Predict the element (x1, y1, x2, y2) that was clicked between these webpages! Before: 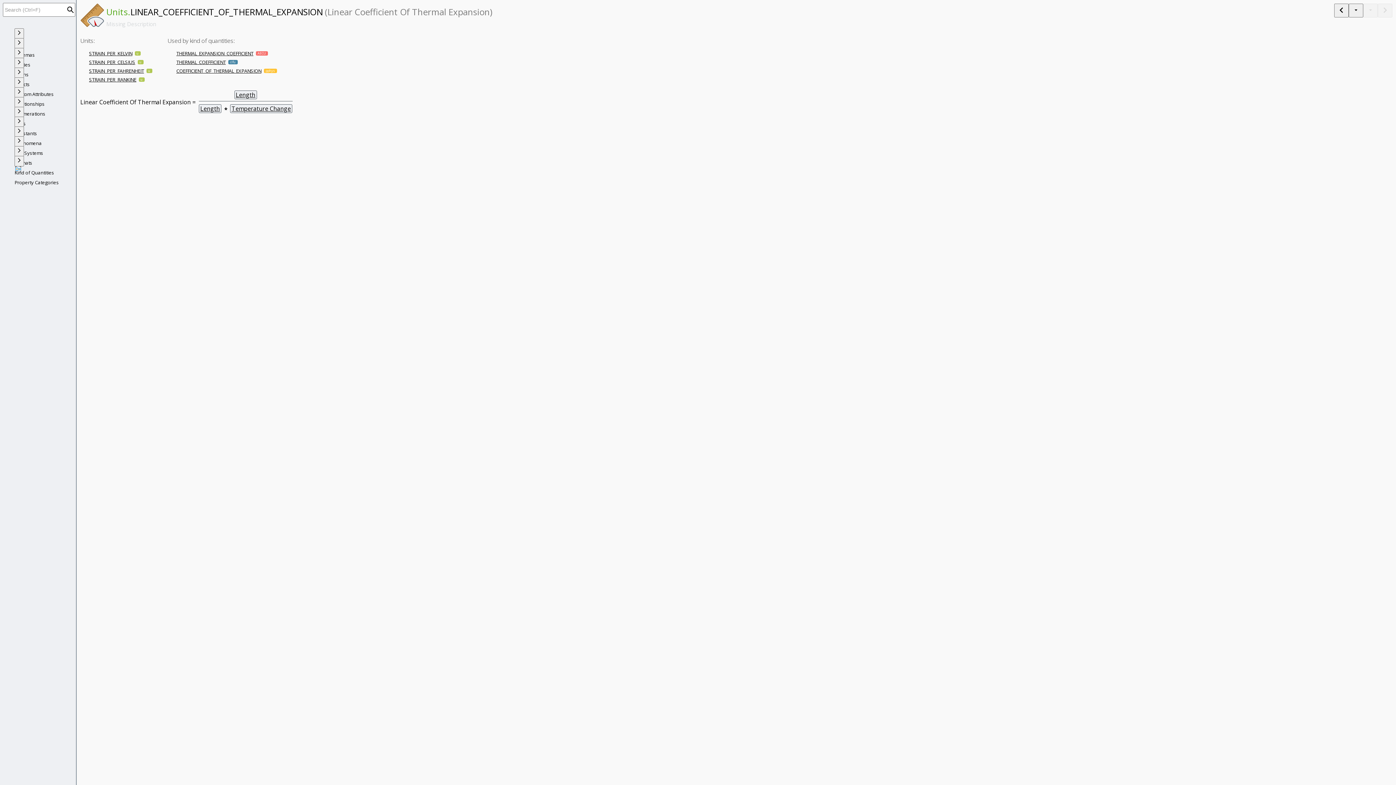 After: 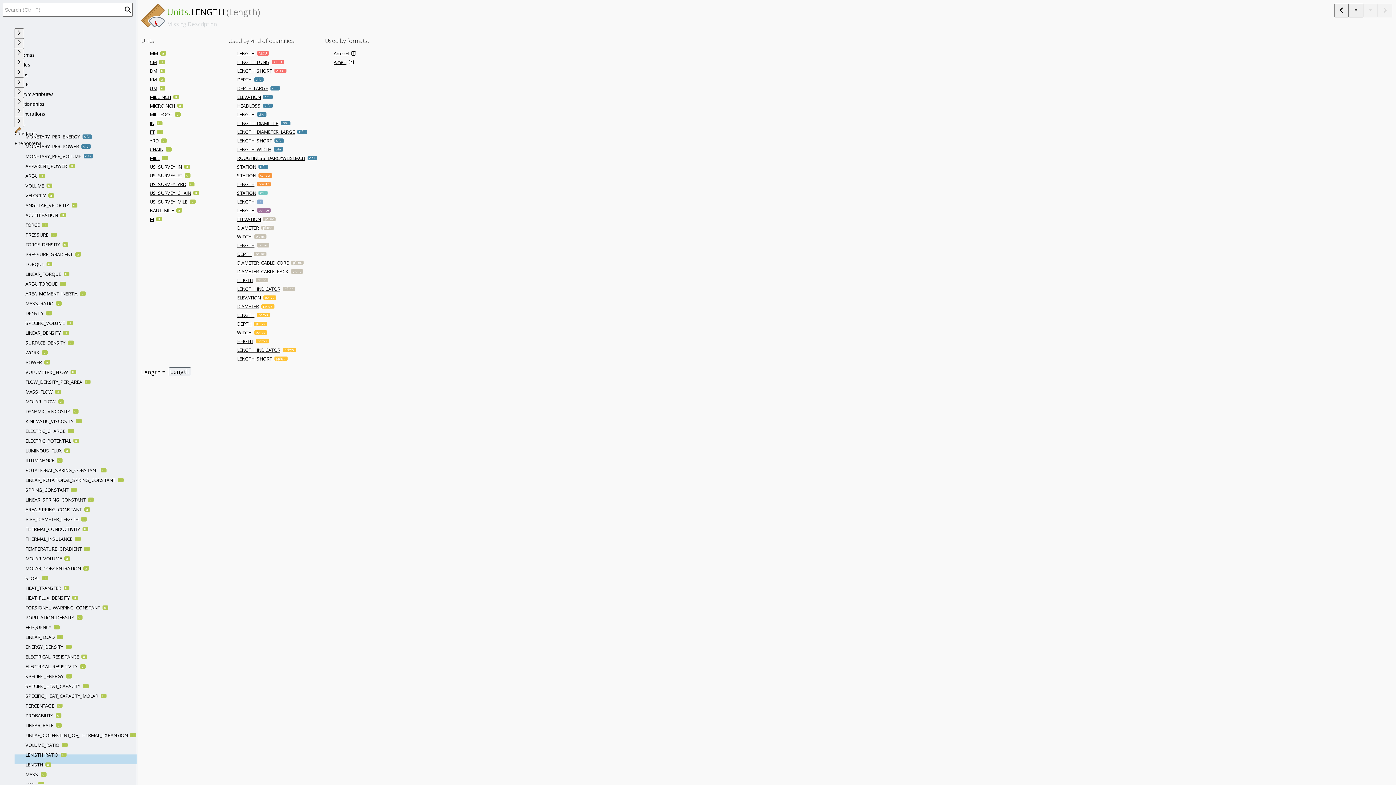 Action: label: Length bbox: (200, 104, 220, 112)